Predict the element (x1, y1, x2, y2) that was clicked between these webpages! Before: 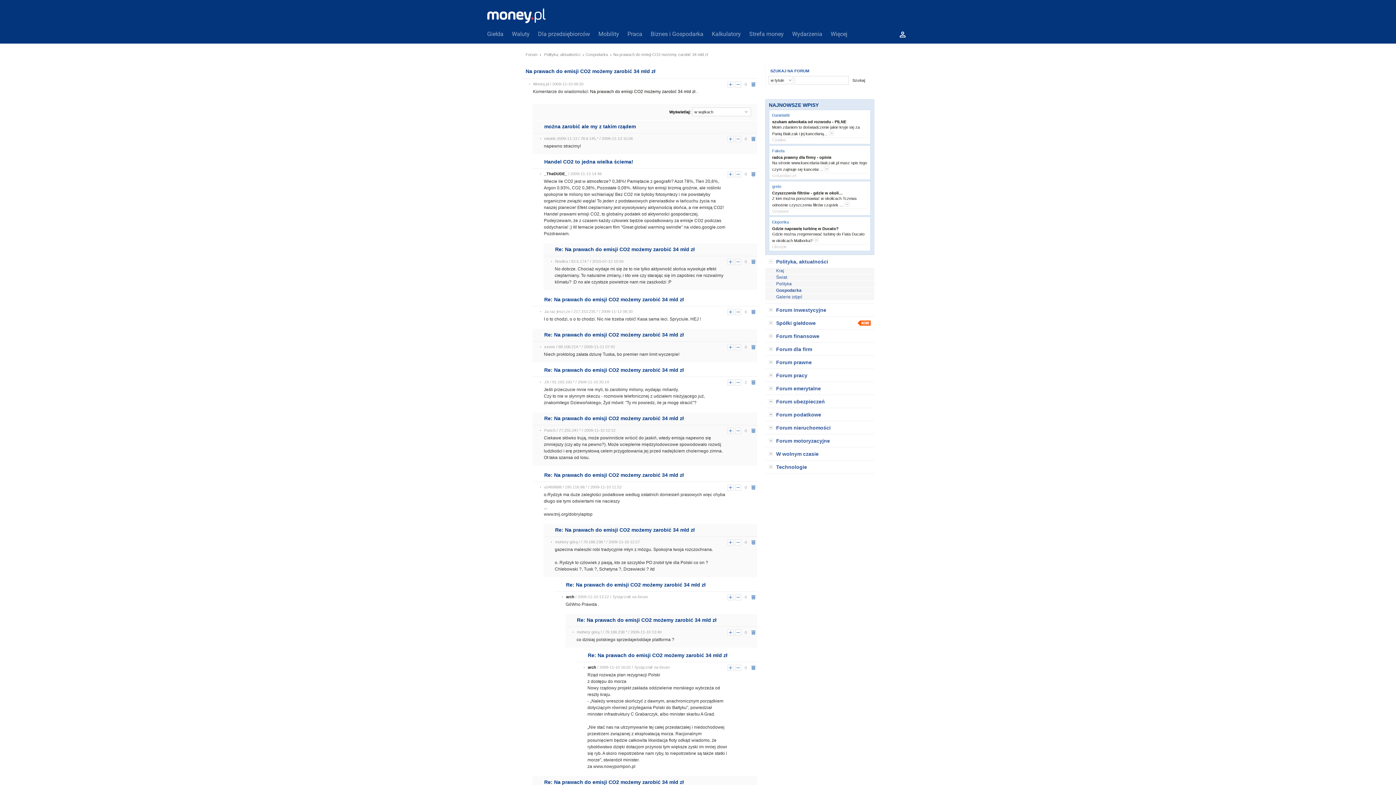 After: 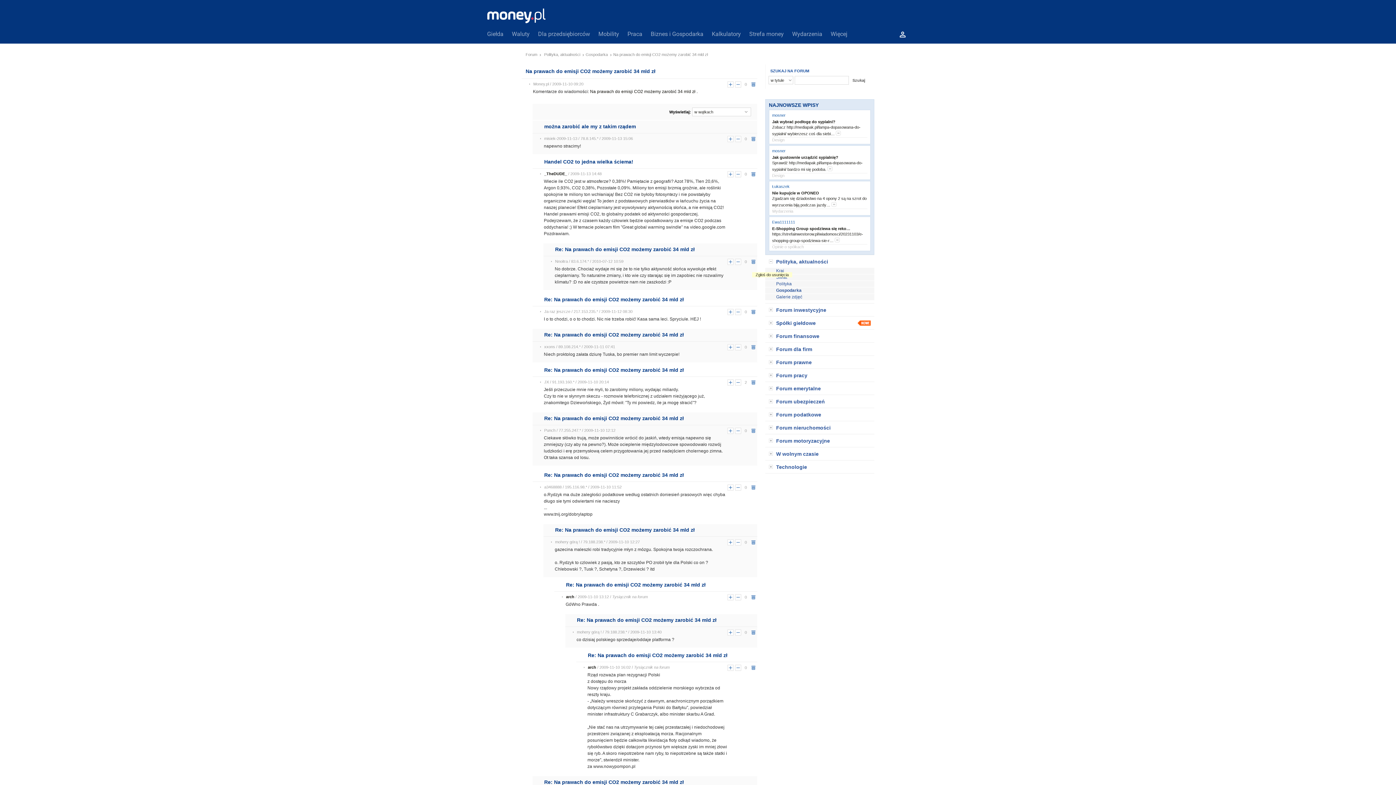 Action: bbox: (750, 258, 756, 265) label: usuń